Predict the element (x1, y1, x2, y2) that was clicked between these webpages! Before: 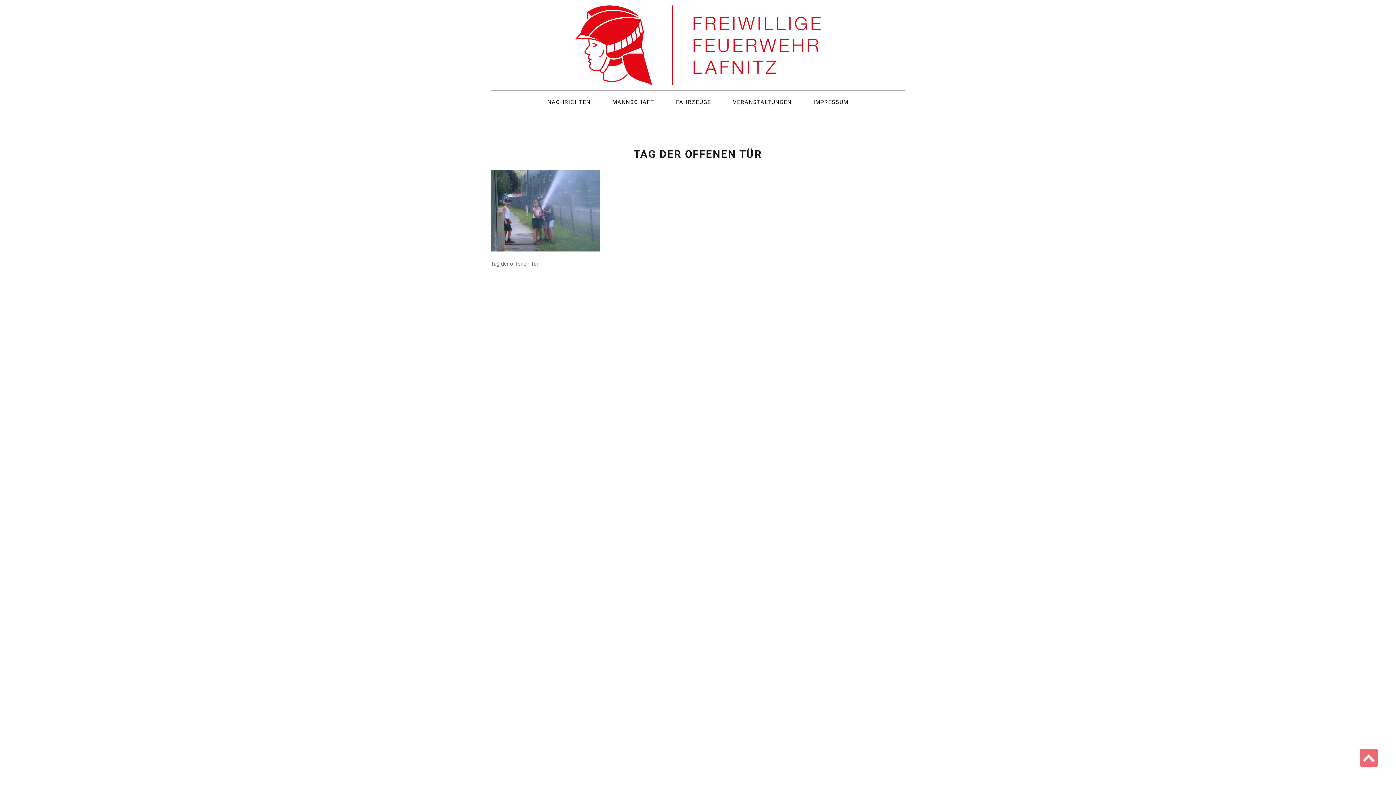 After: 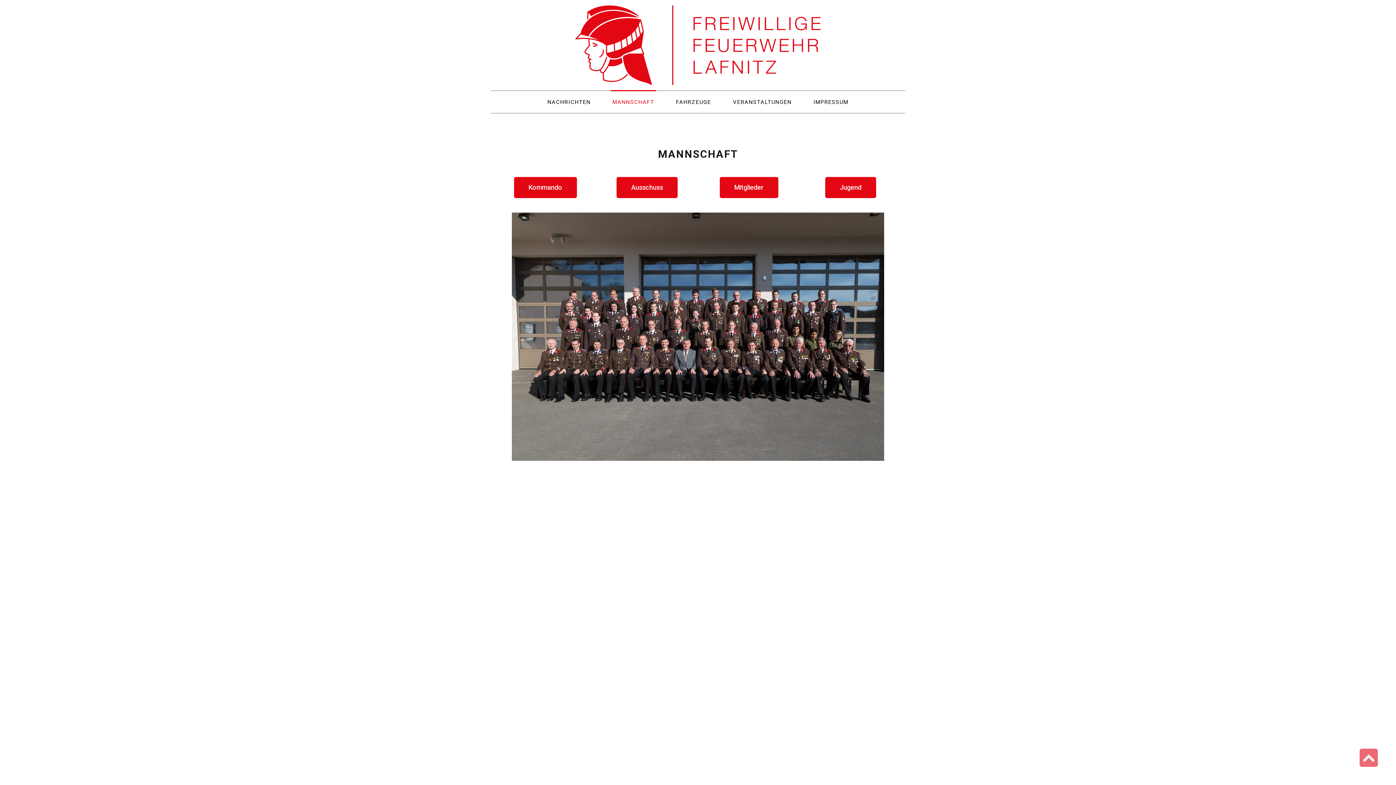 Action: label: MANNSCHAFT bbox: (610, 90, 656, 113)